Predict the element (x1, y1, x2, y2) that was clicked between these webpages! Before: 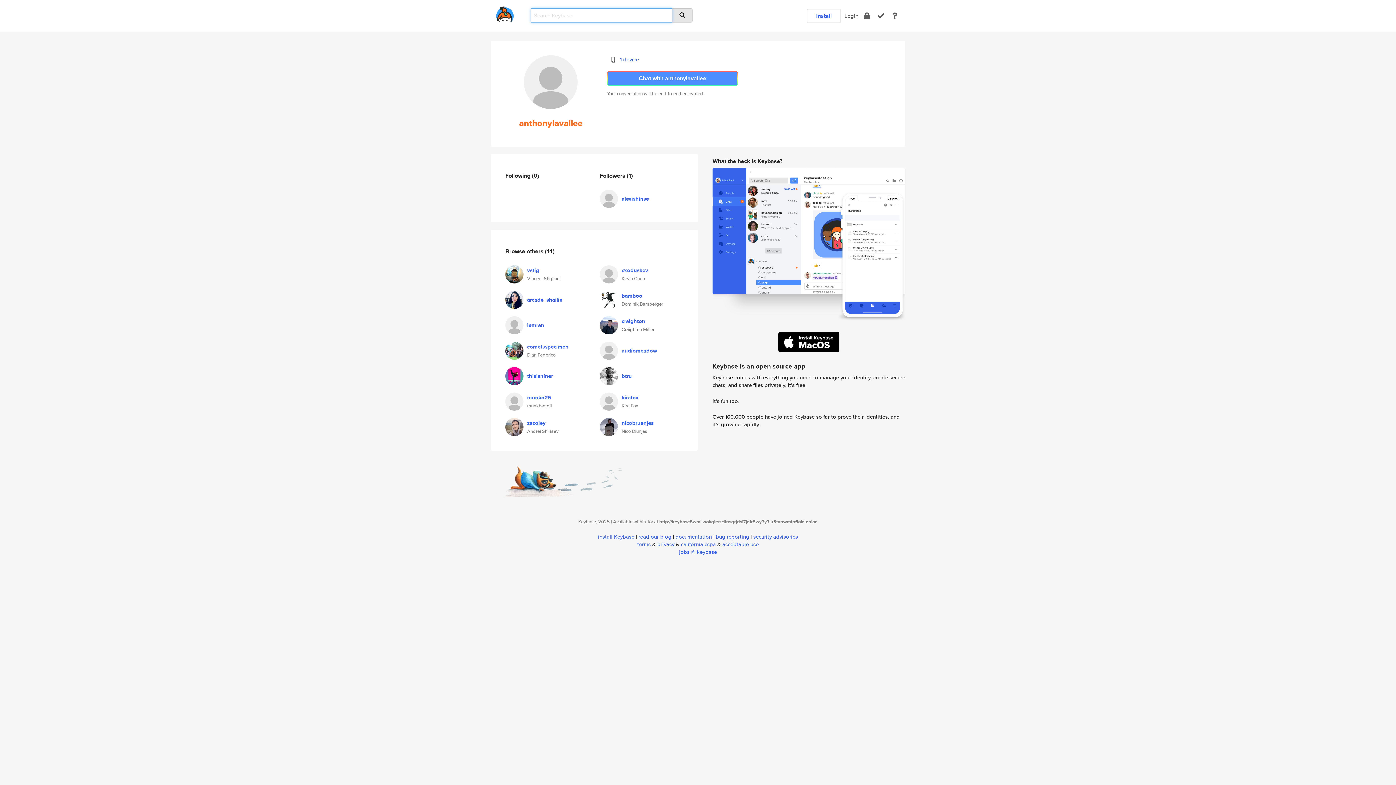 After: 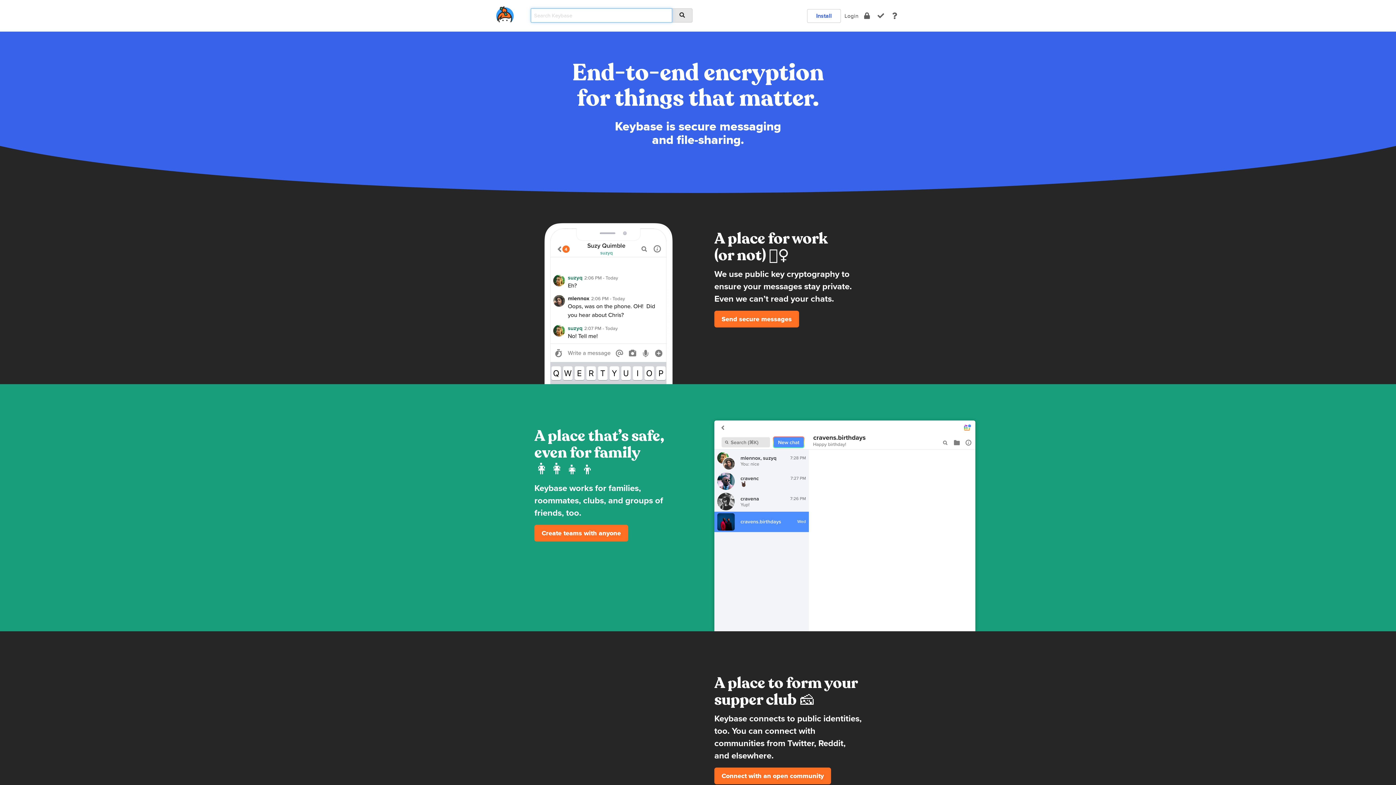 Action: label: home bbox: (496, 8, 513, 17)